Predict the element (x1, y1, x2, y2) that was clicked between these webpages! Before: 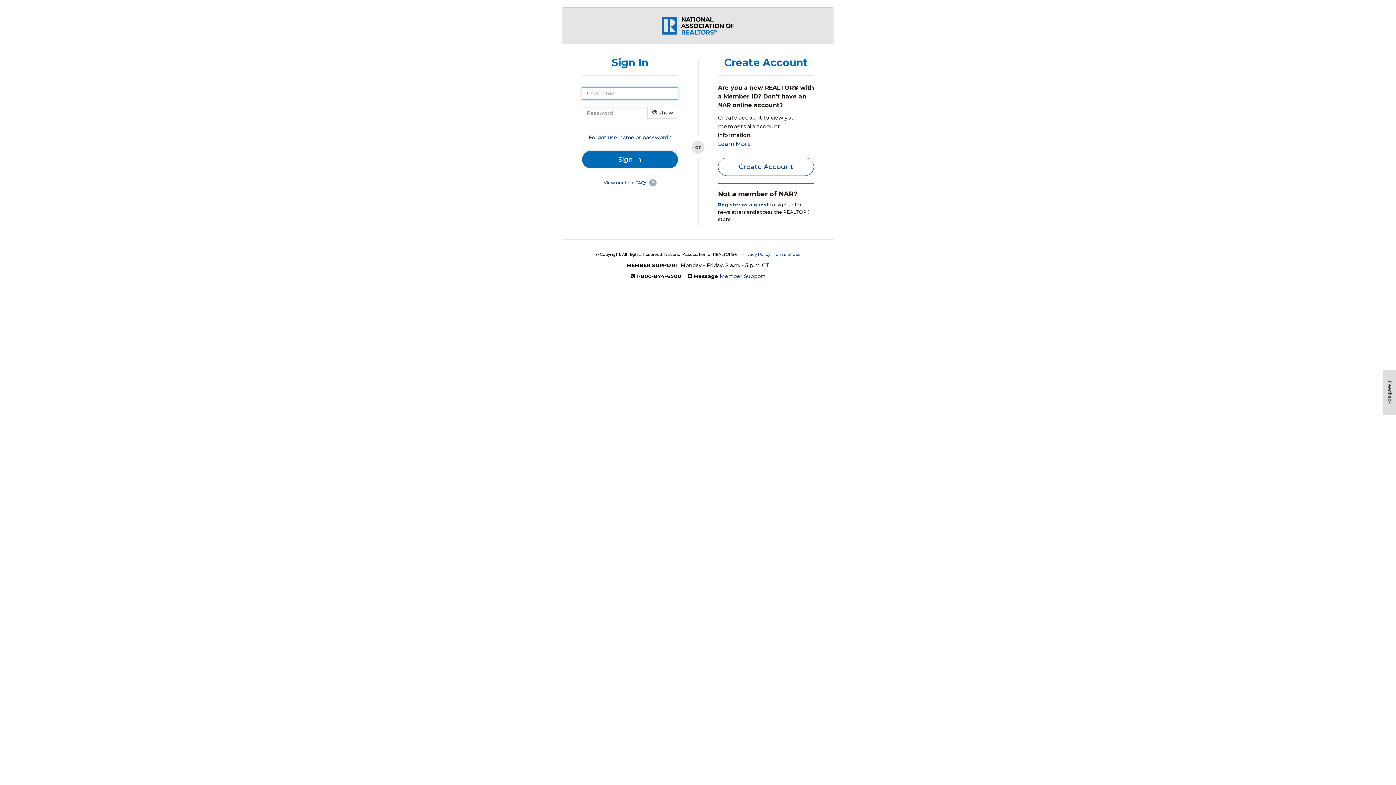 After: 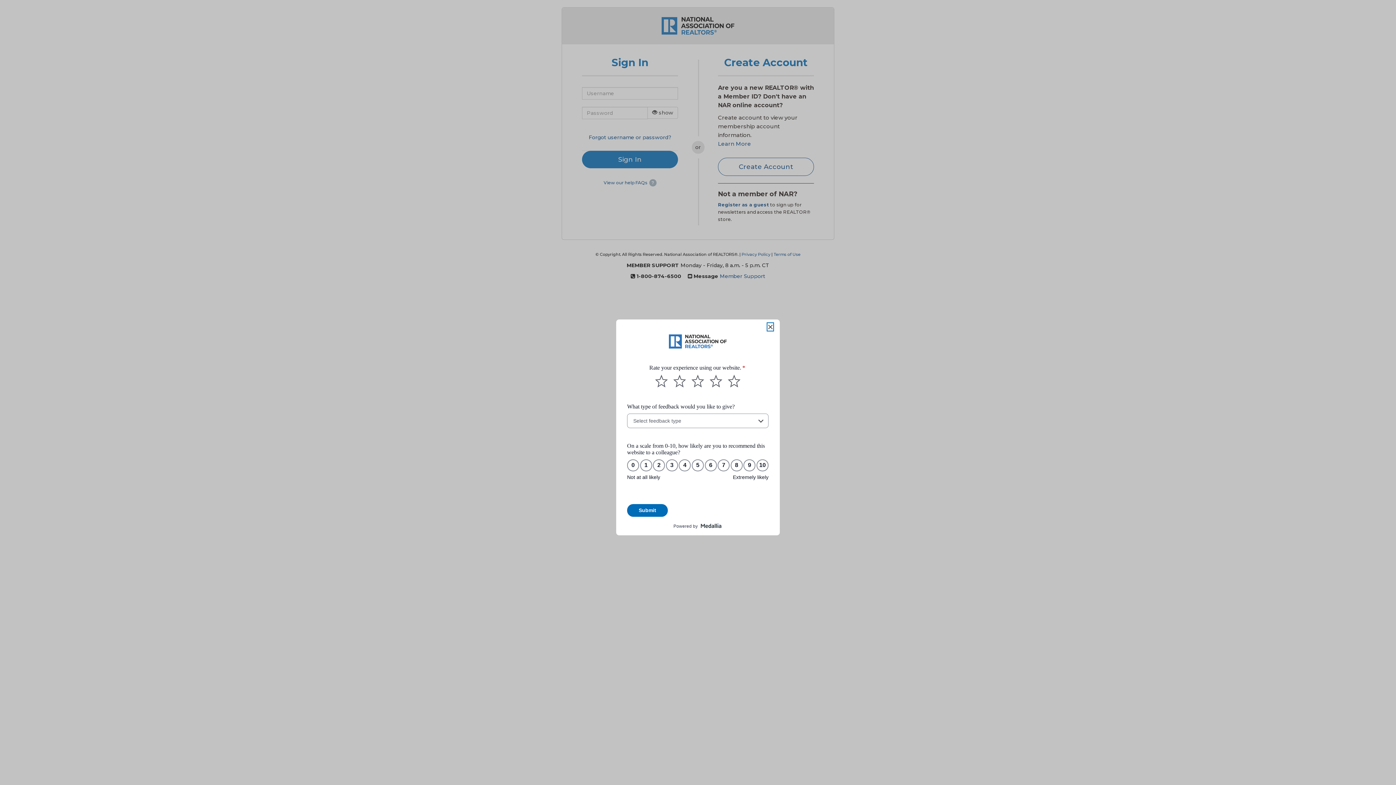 Action: label: Feedback bbox: (1383, 369, 1396, 415)